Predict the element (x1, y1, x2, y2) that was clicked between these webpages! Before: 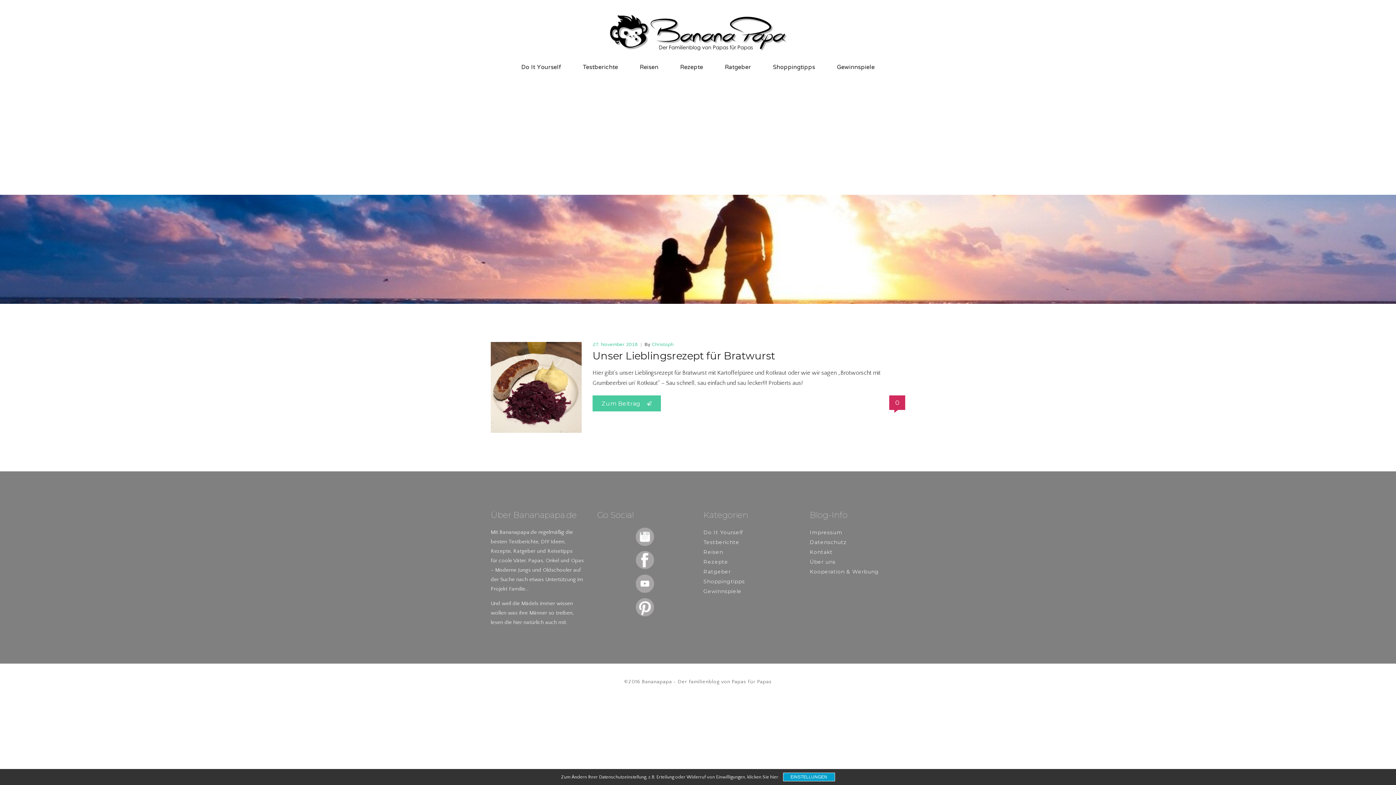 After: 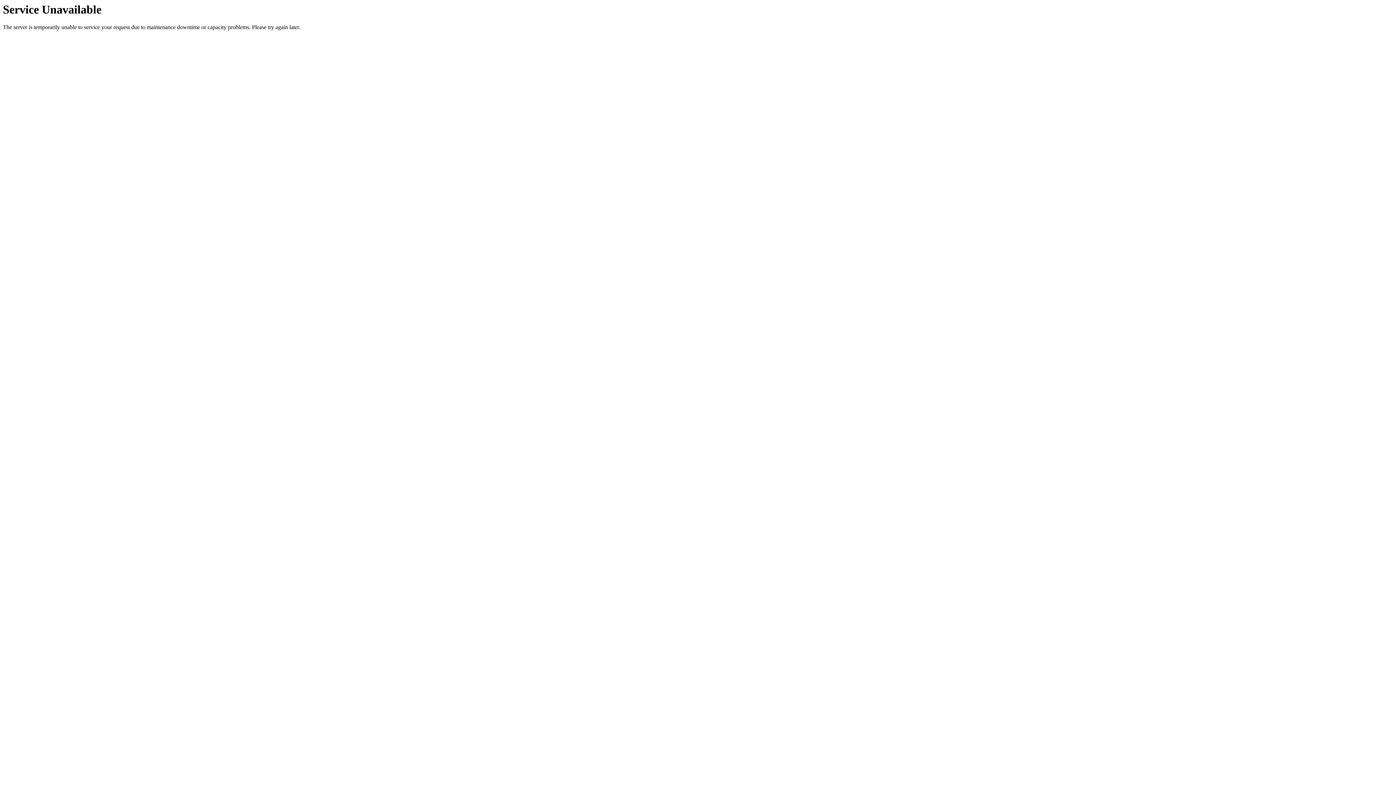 Action: bbox: (521, 62, 561, 72) label: Do It Yourself